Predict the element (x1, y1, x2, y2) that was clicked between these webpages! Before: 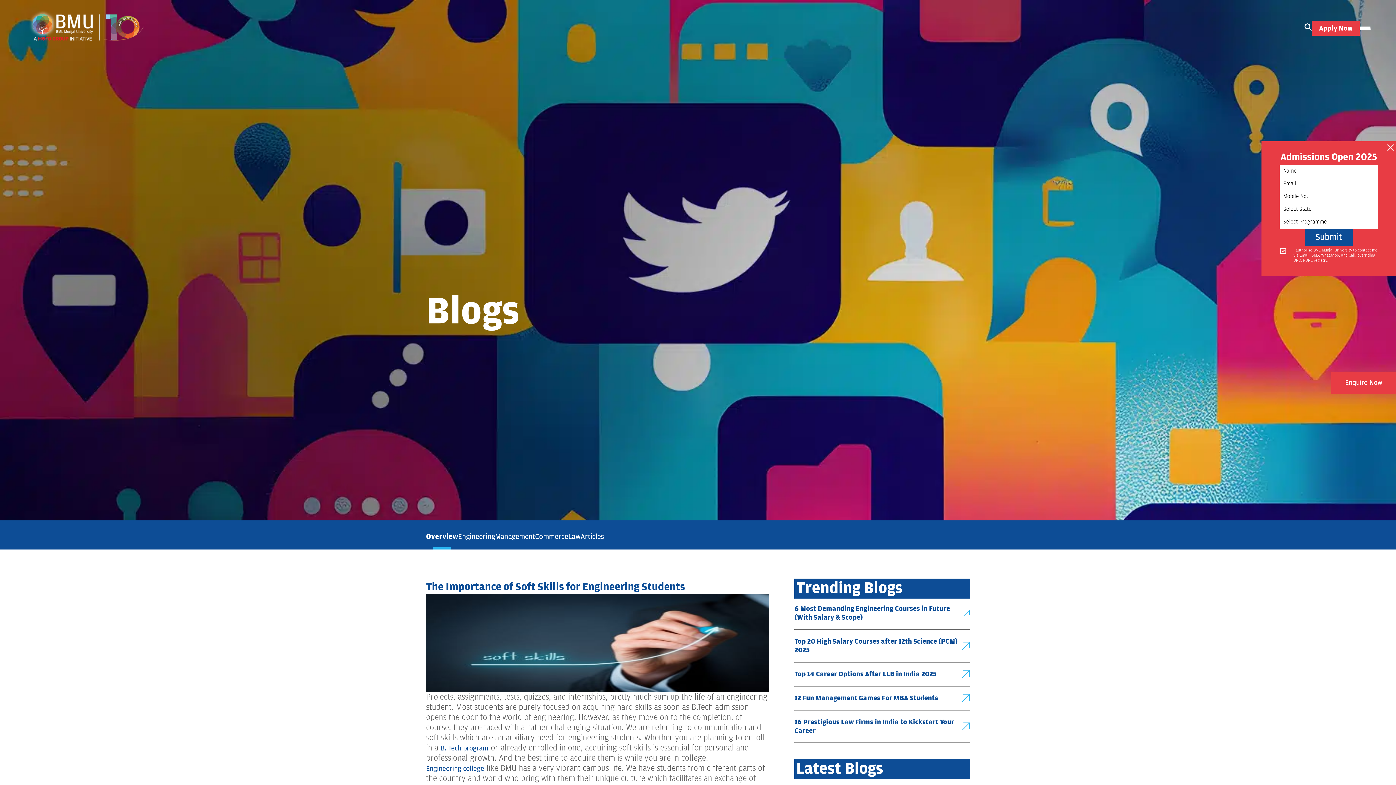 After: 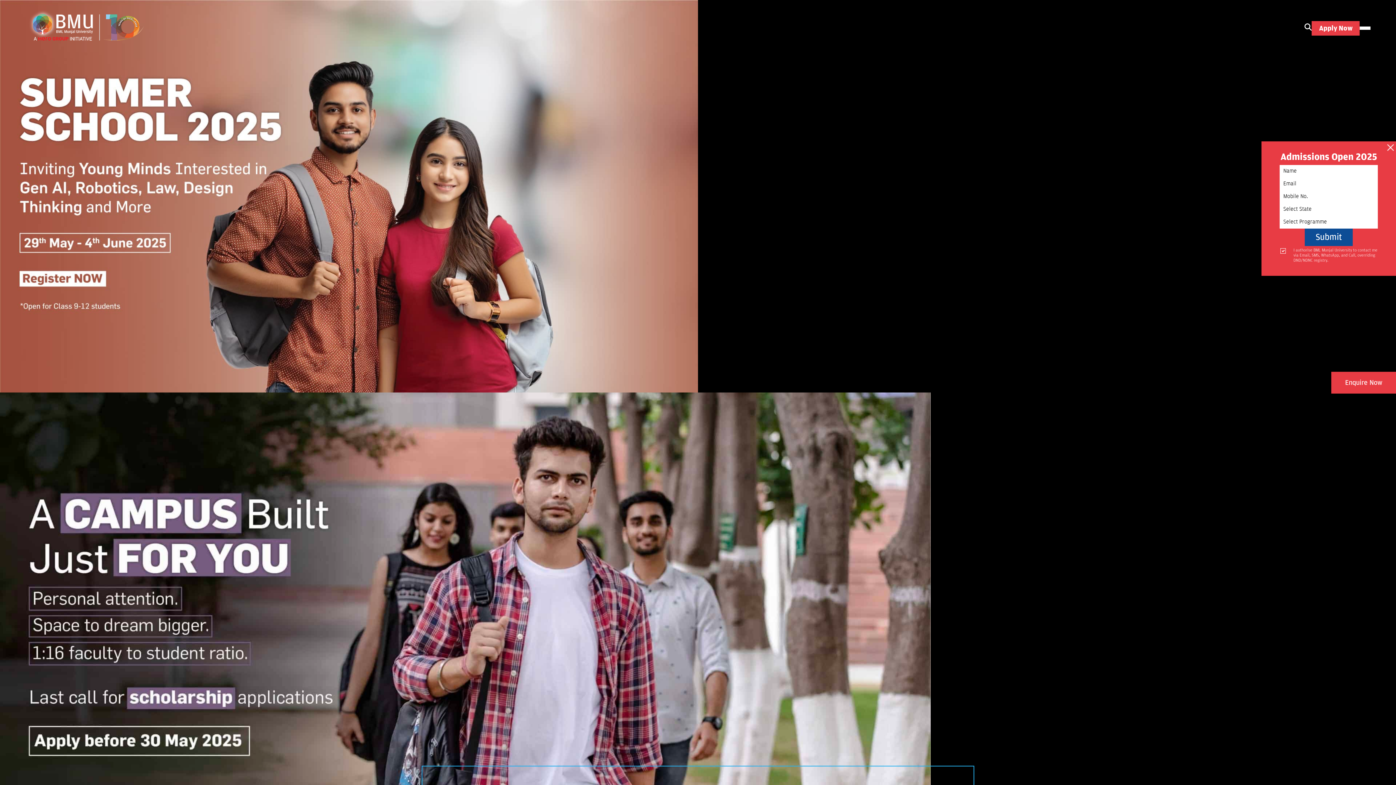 Action: bbox: (25, 7, 181, 49)